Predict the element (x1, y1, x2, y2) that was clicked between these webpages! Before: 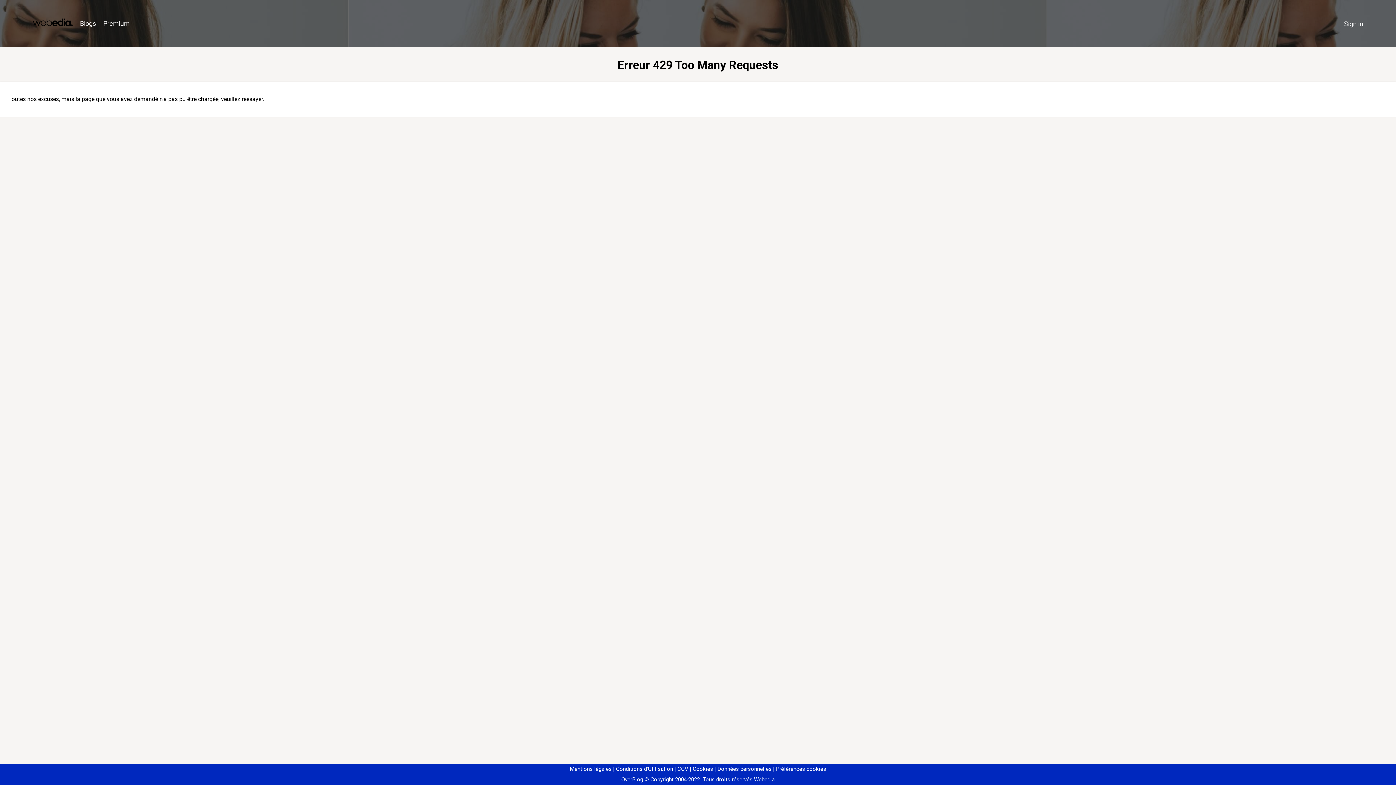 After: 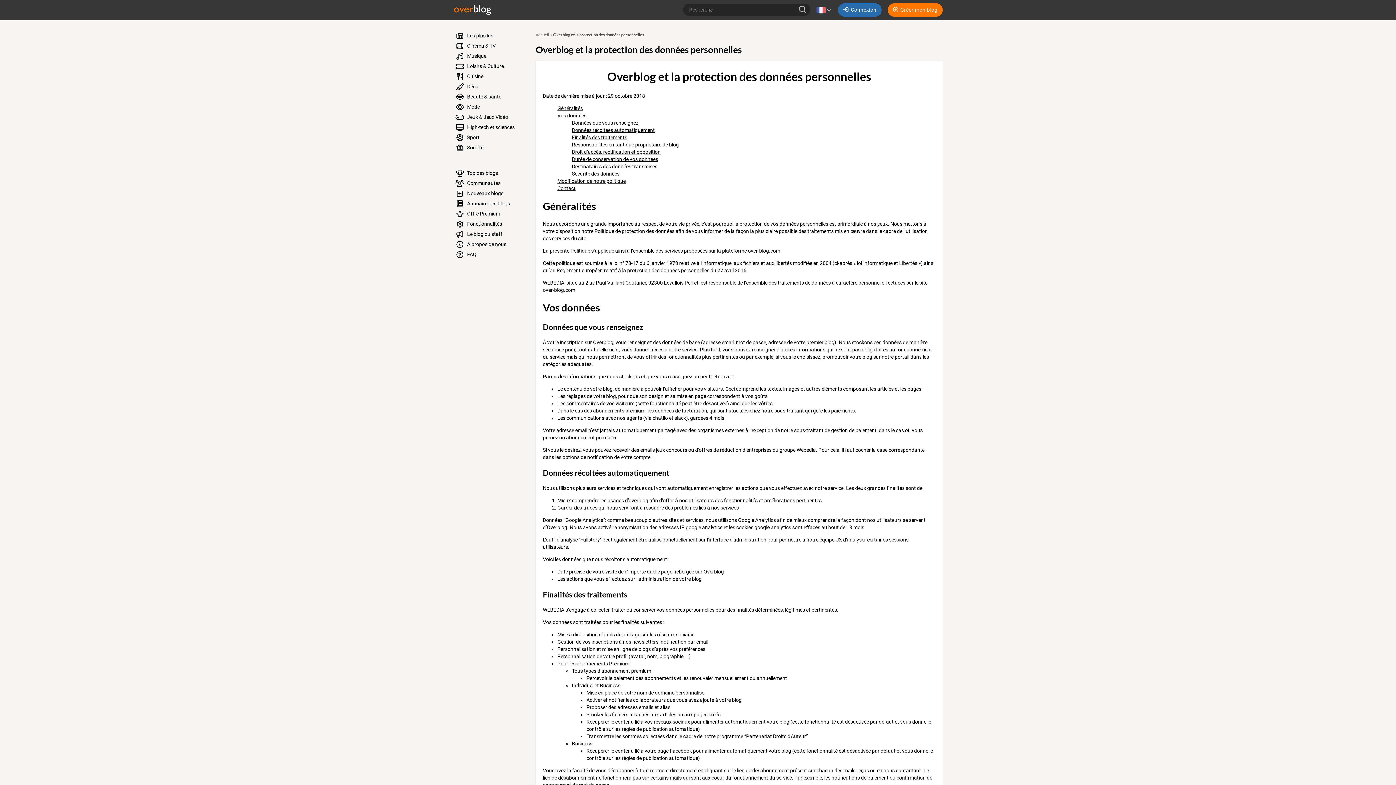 Action: label: Données personnelles bbox: (714, 766, 771, 772)